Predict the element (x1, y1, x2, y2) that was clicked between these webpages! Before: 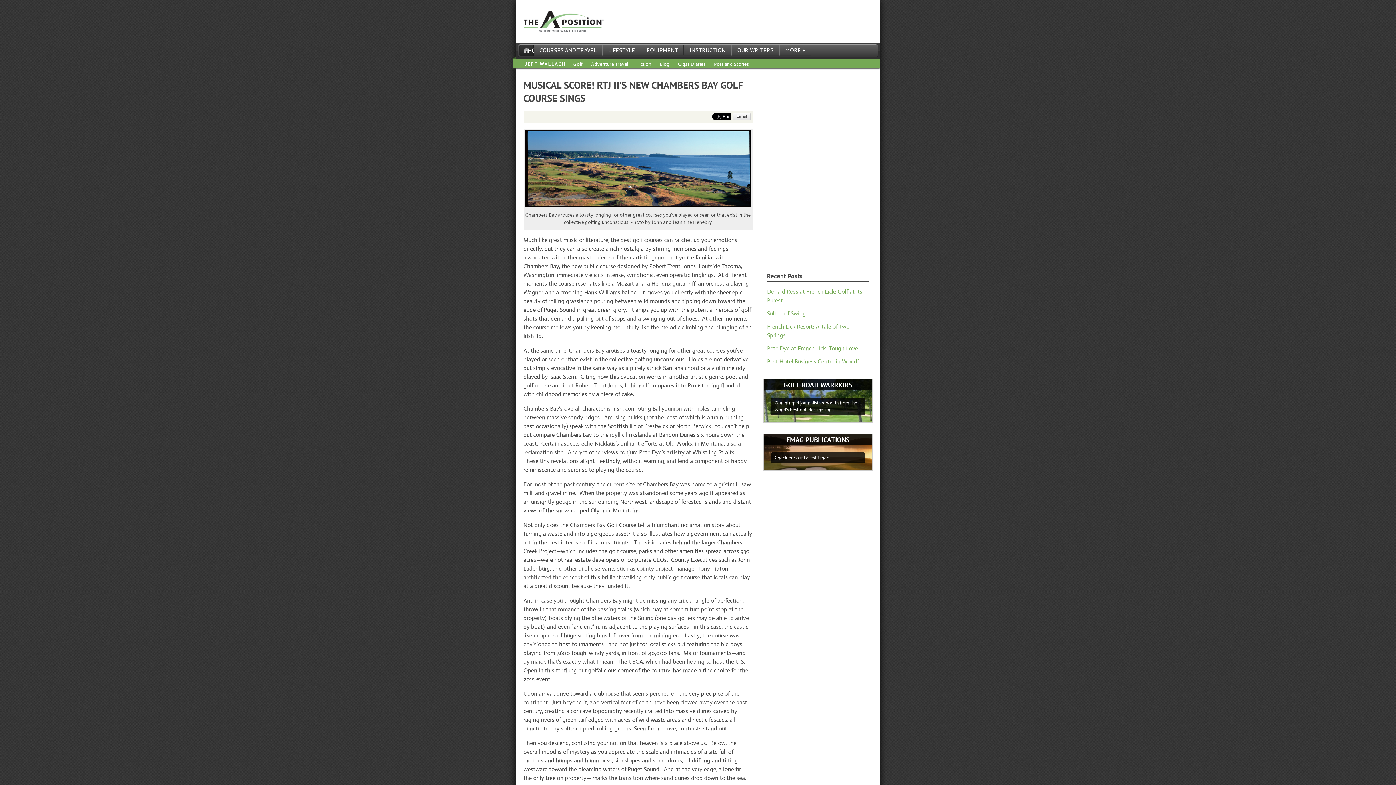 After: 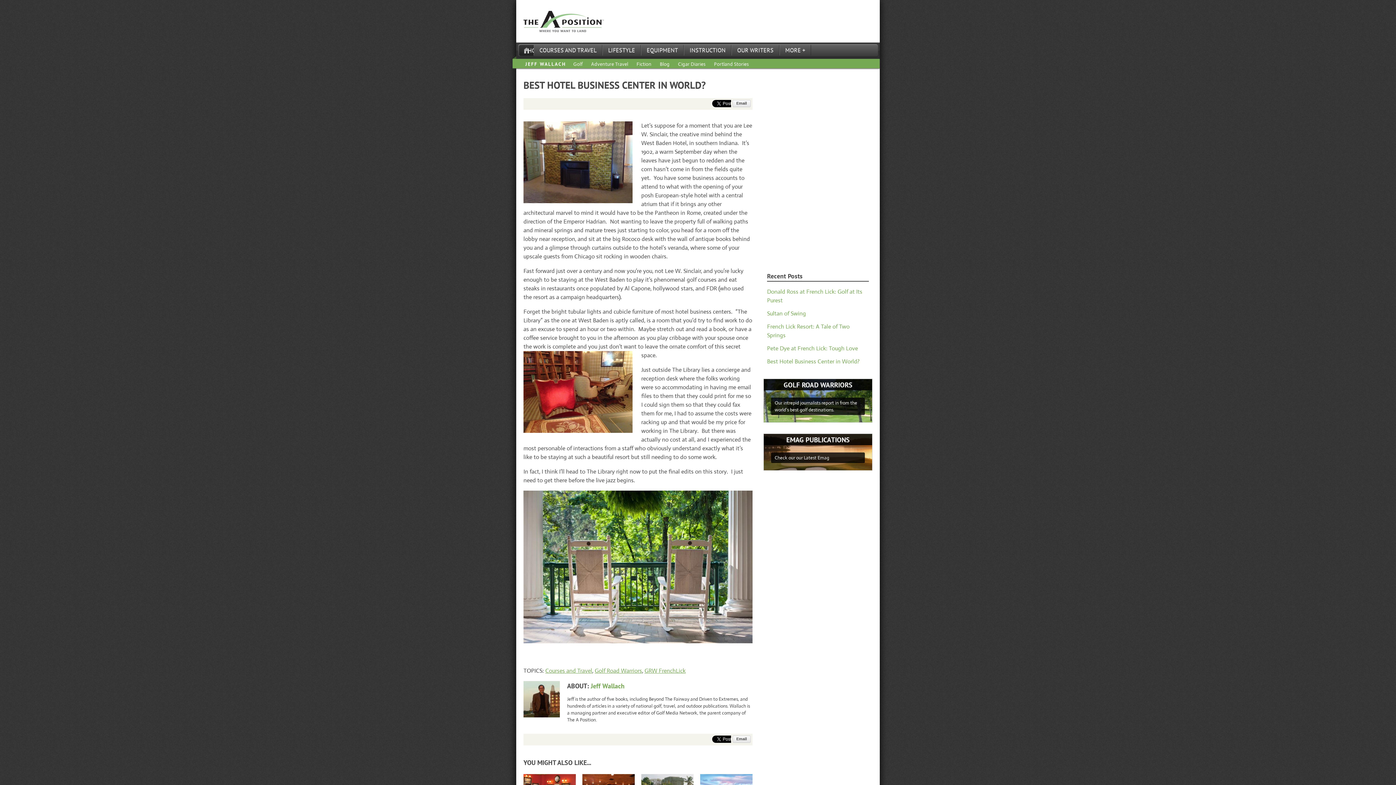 Action: label: Best Hotel Business Center in World? bbox: (767, 357, 860, 365)